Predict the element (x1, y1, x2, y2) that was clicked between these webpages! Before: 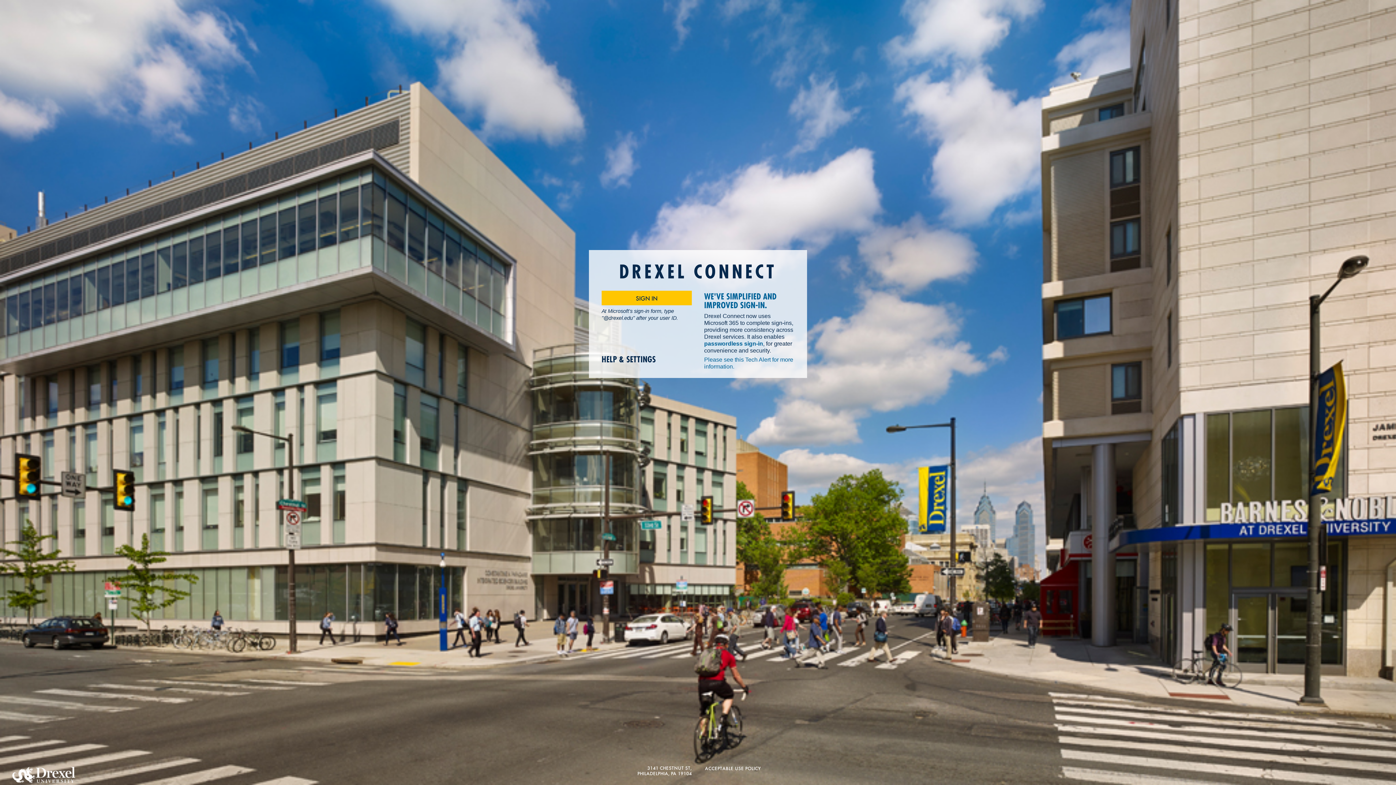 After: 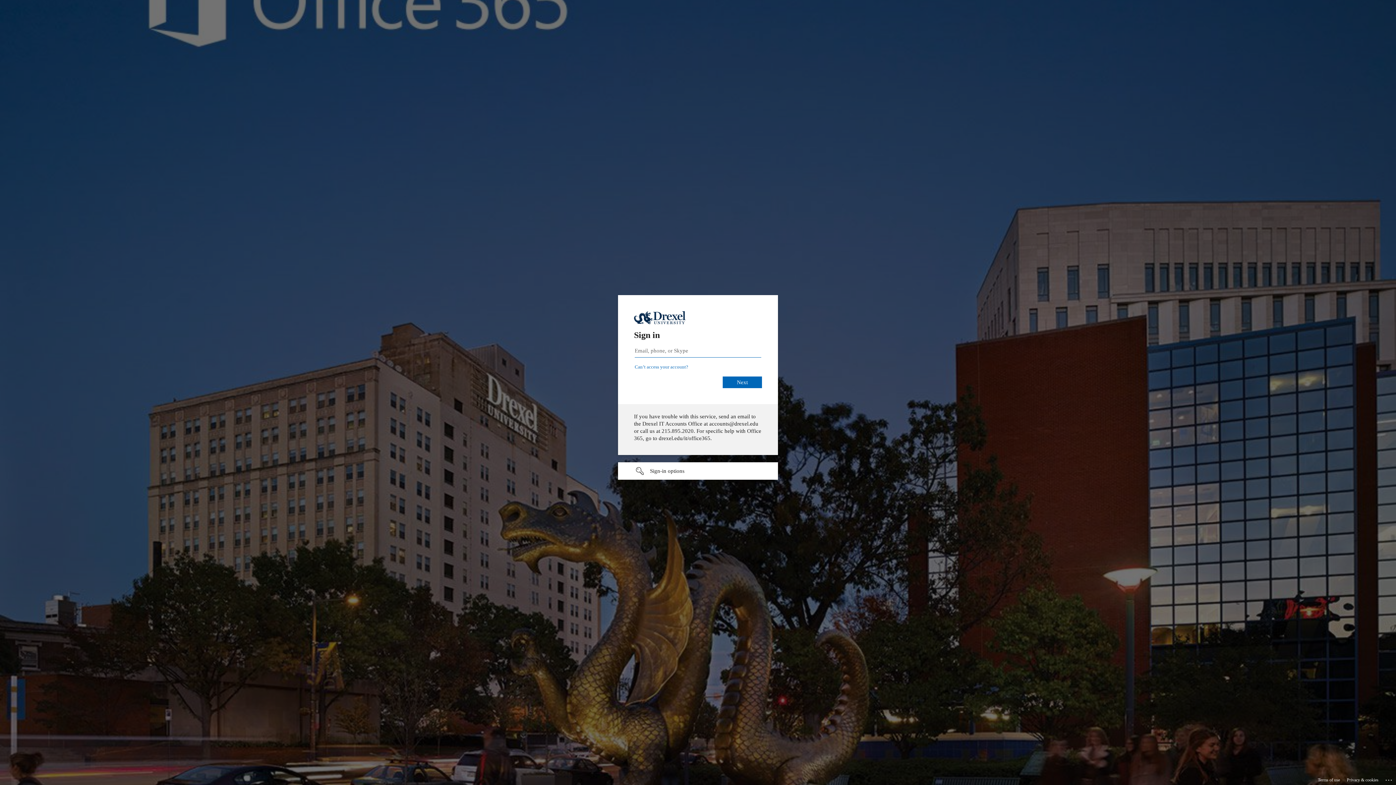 Action: bbox: (601, 291, 692, 305) label: SIGN IN